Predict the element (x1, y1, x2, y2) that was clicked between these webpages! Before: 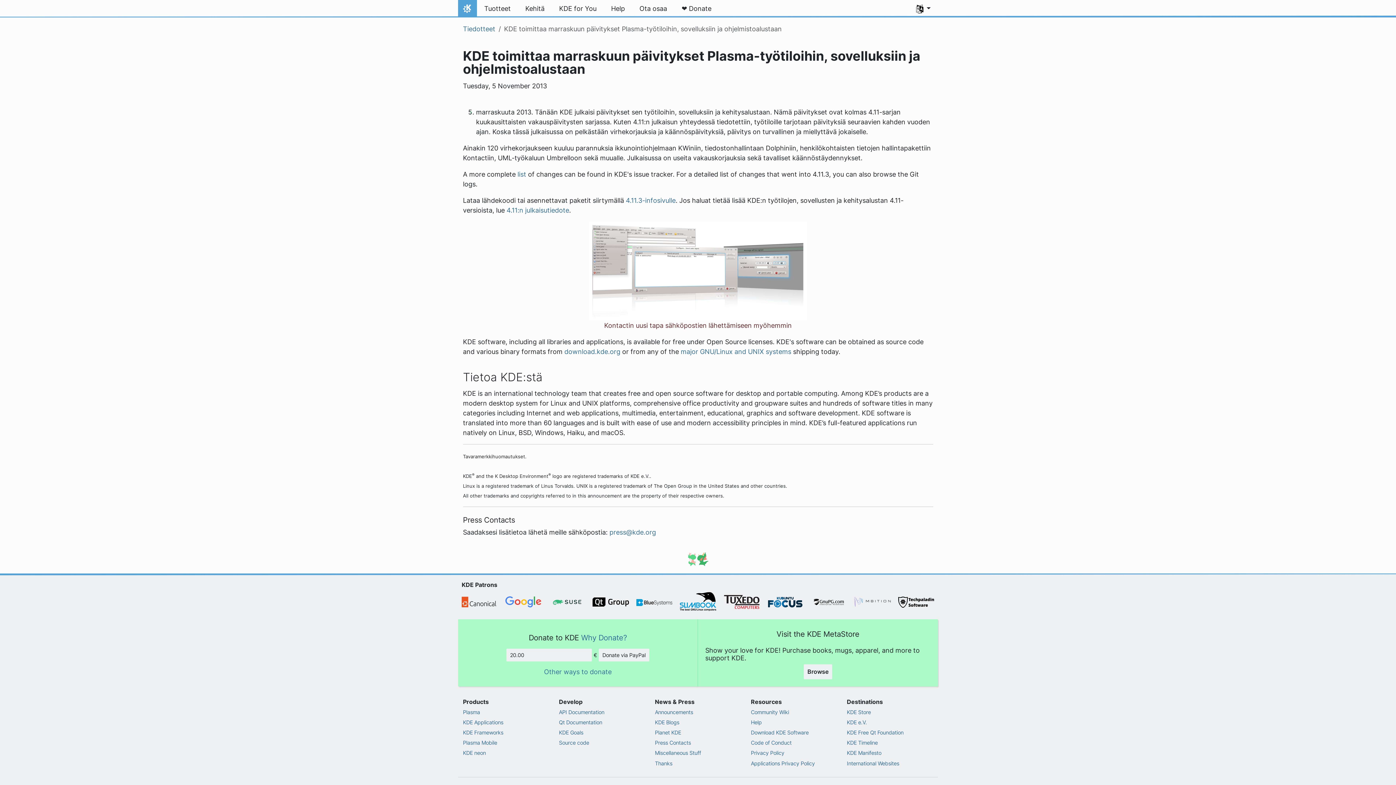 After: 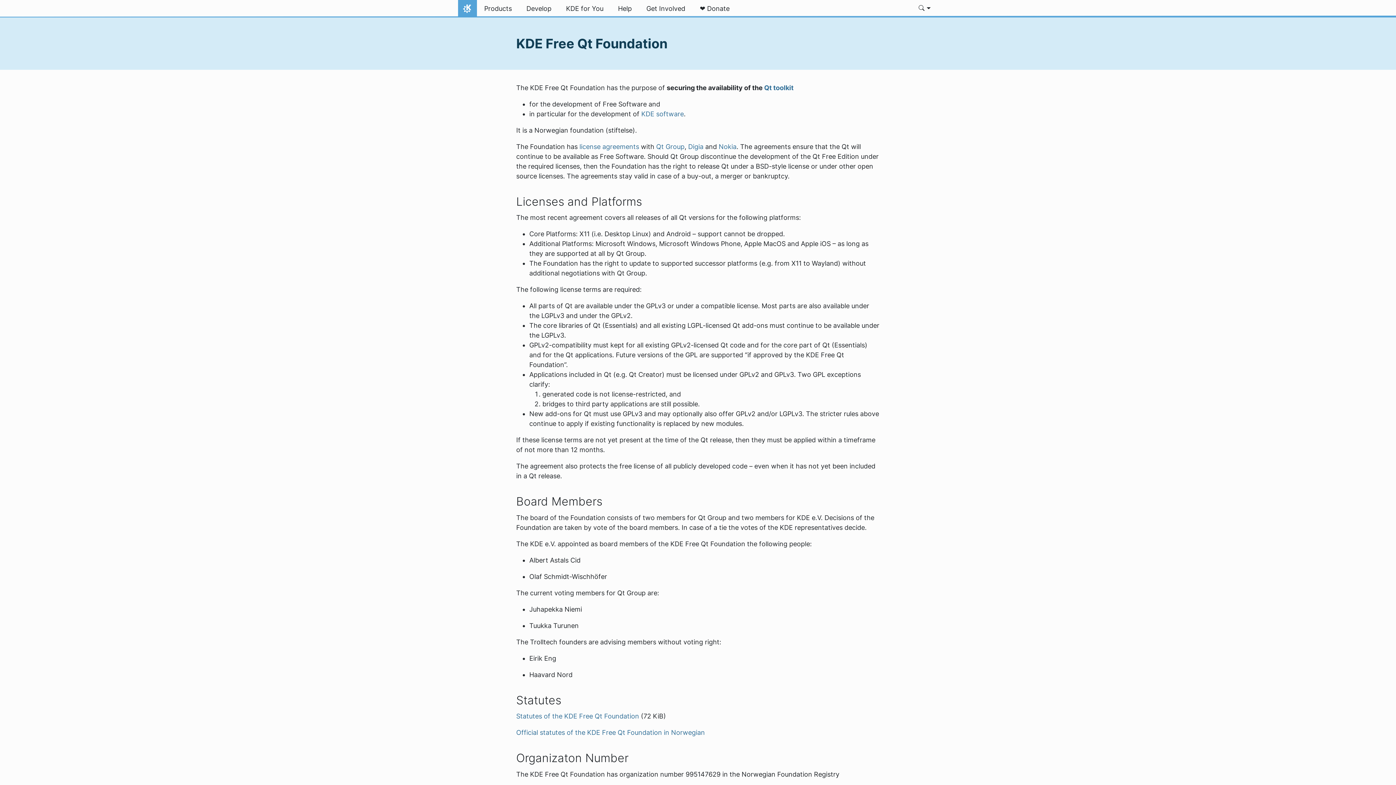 Action: bbox: (847, 729, 933, 736) label: KDE Free Qt Foundation